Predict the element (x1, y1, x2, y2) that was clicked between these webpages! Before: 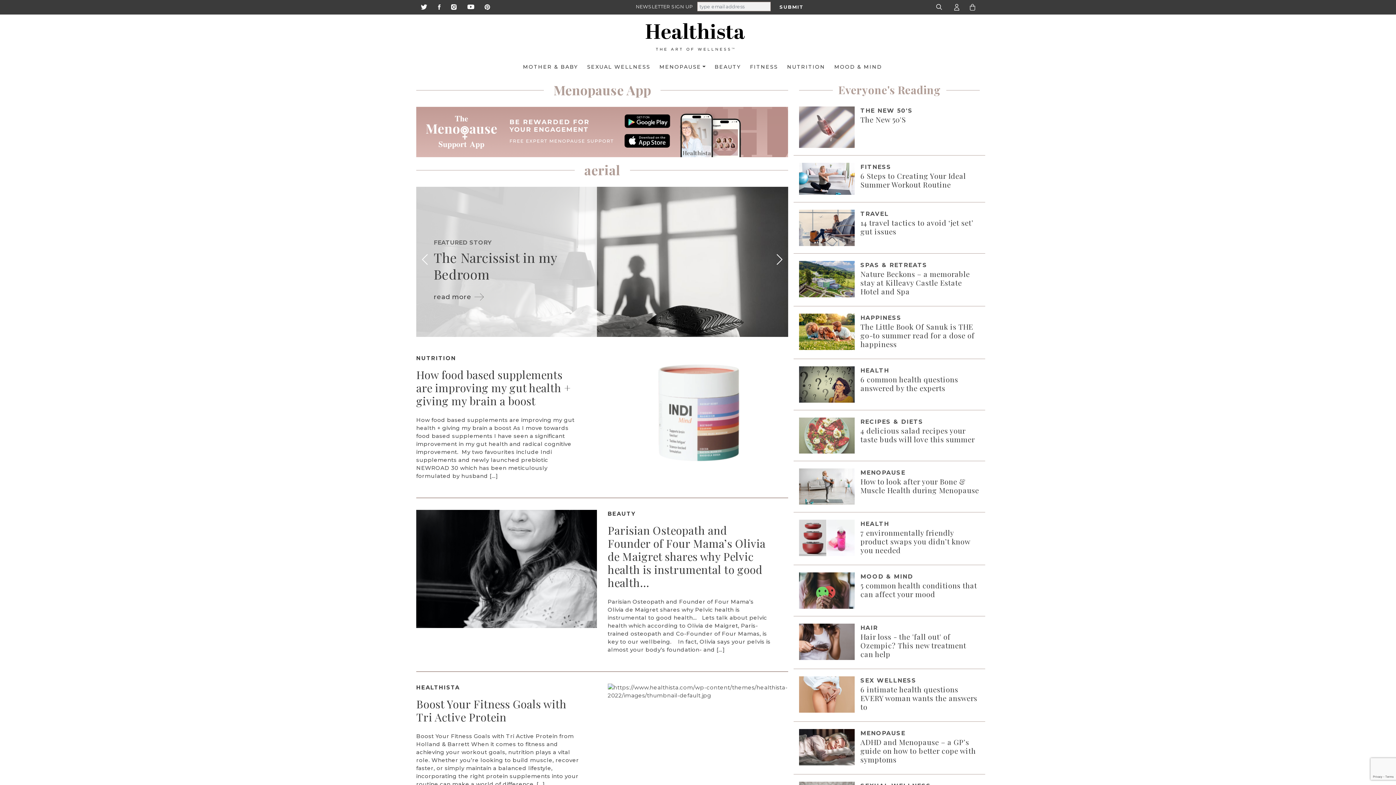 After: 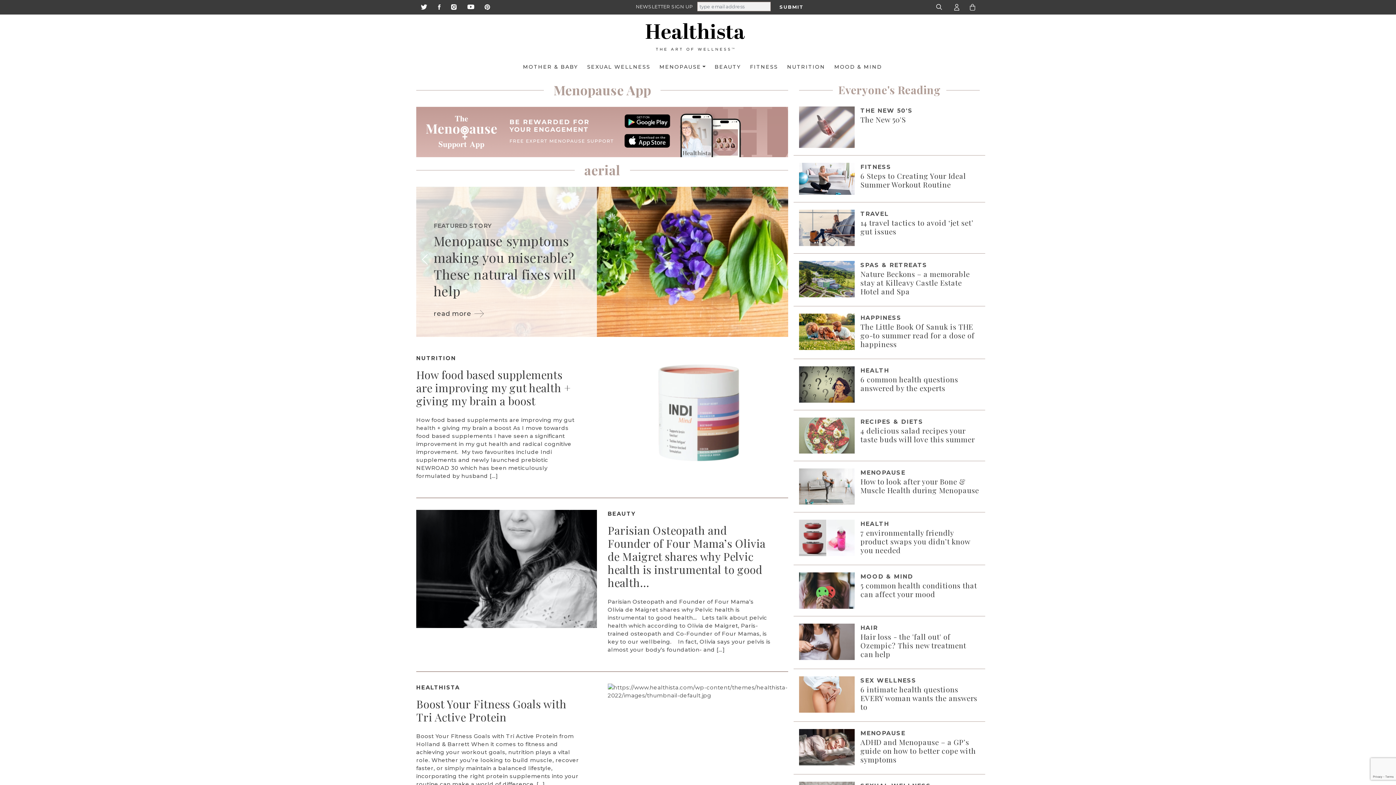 Action: bbox: (451, 2, 456, 9)